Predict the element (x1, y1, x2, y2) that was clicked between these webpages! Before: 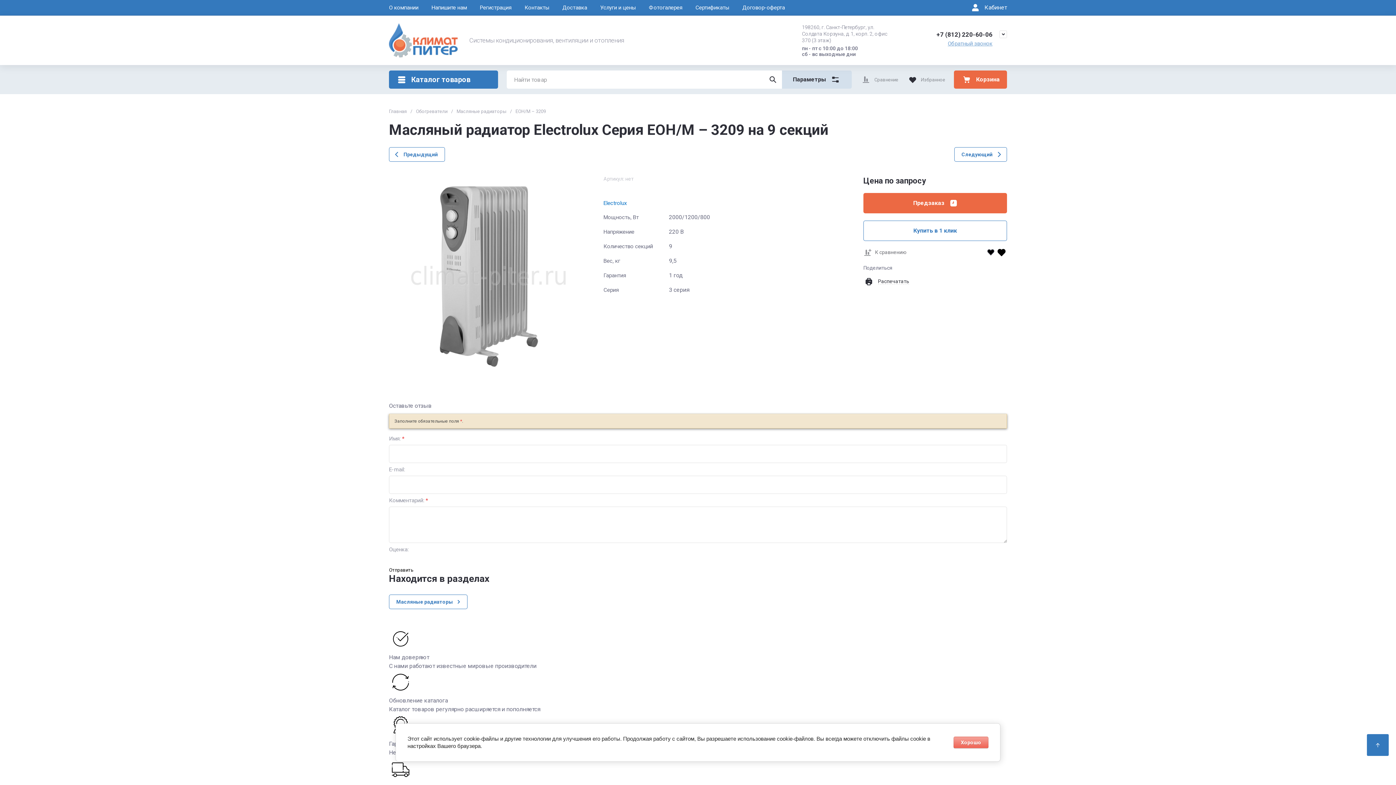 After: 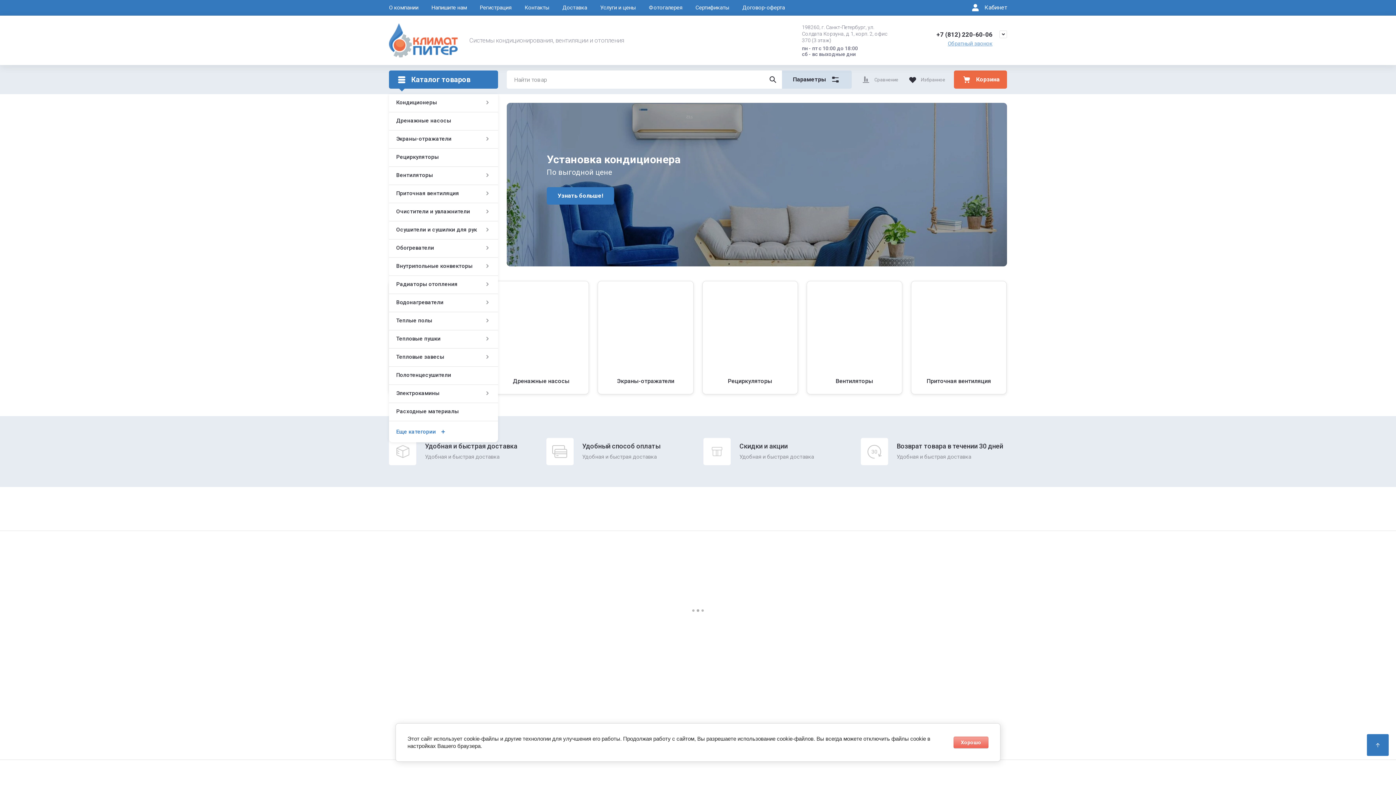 Action: bbox: (389, 108, 406, 114) label: Главная